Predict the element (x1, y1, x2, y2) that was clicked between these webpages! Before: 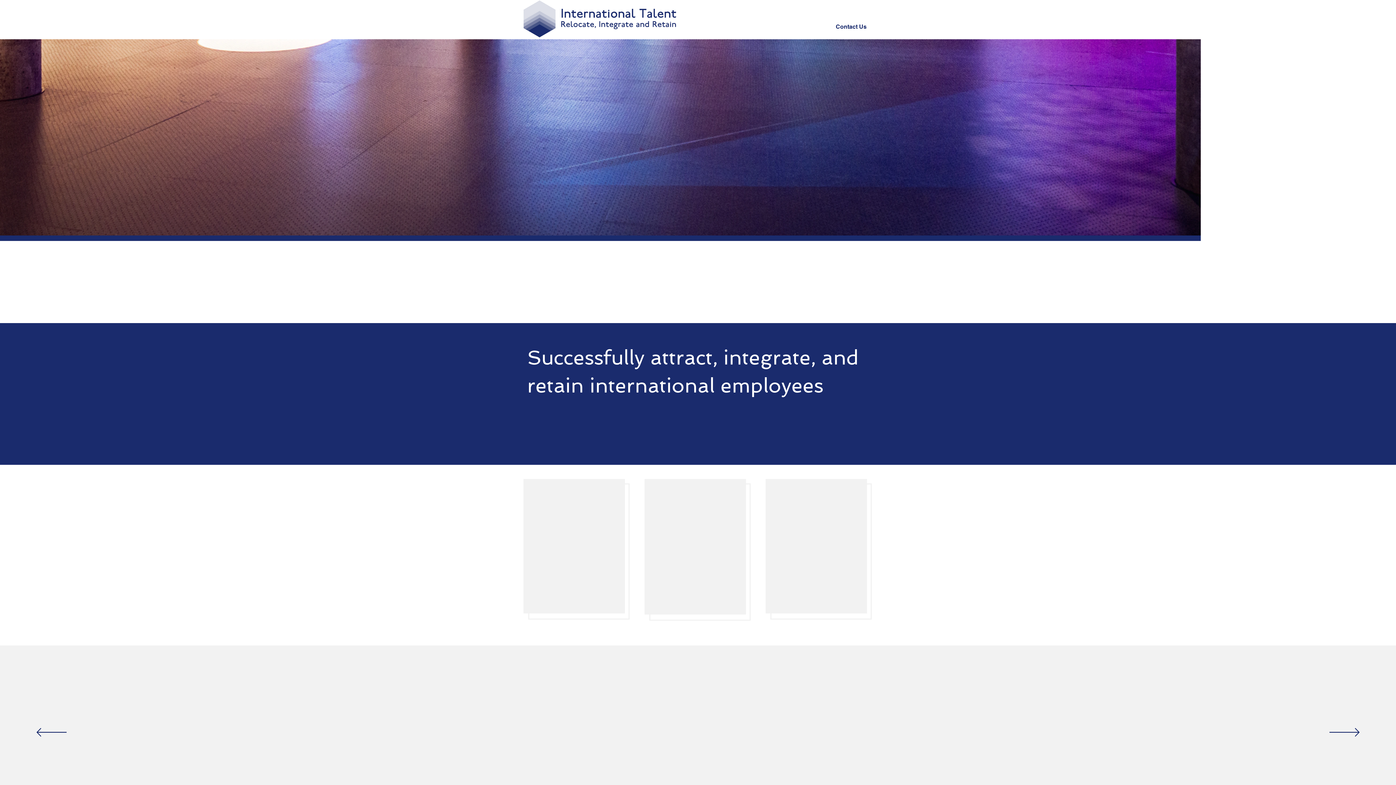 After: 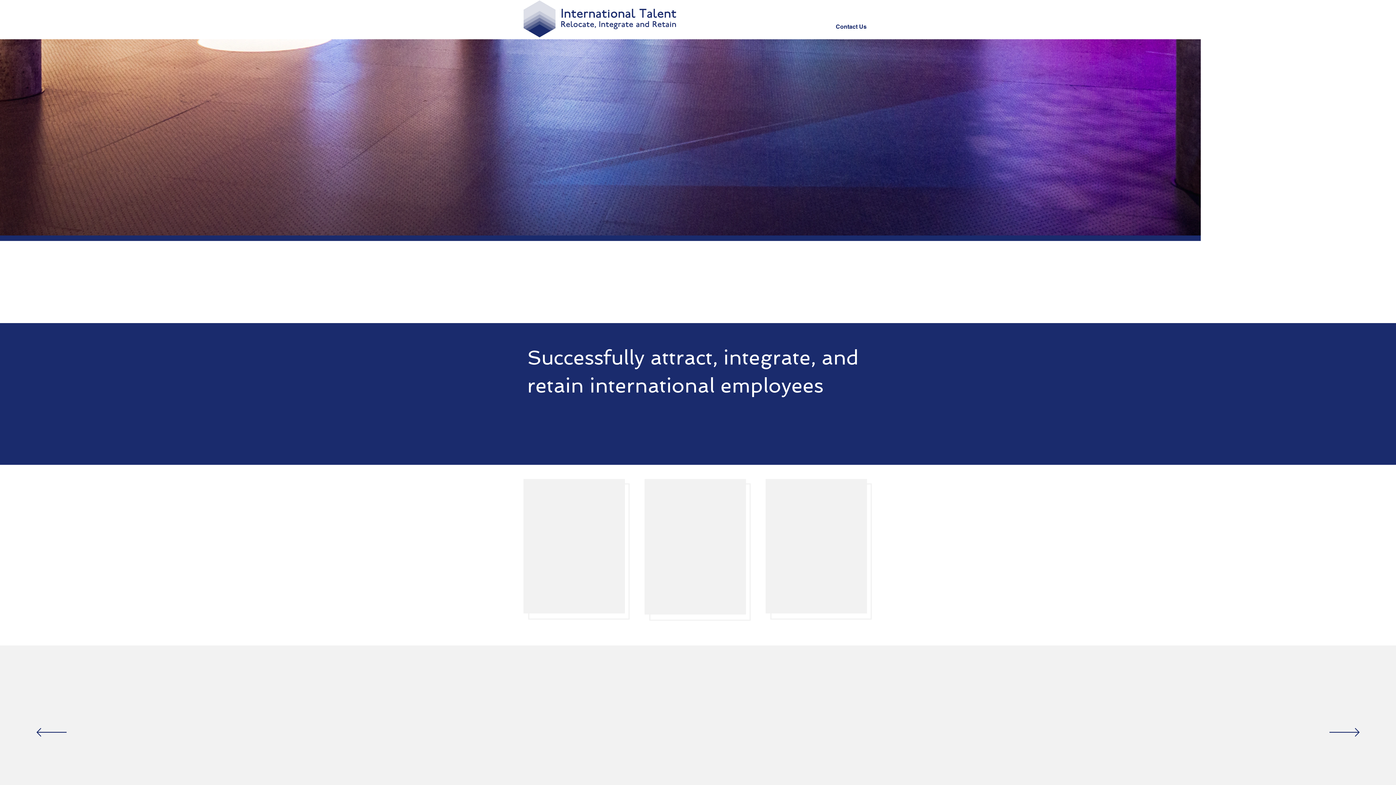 Action: bbox: (830, 21, 876, 31) label: Contact Us